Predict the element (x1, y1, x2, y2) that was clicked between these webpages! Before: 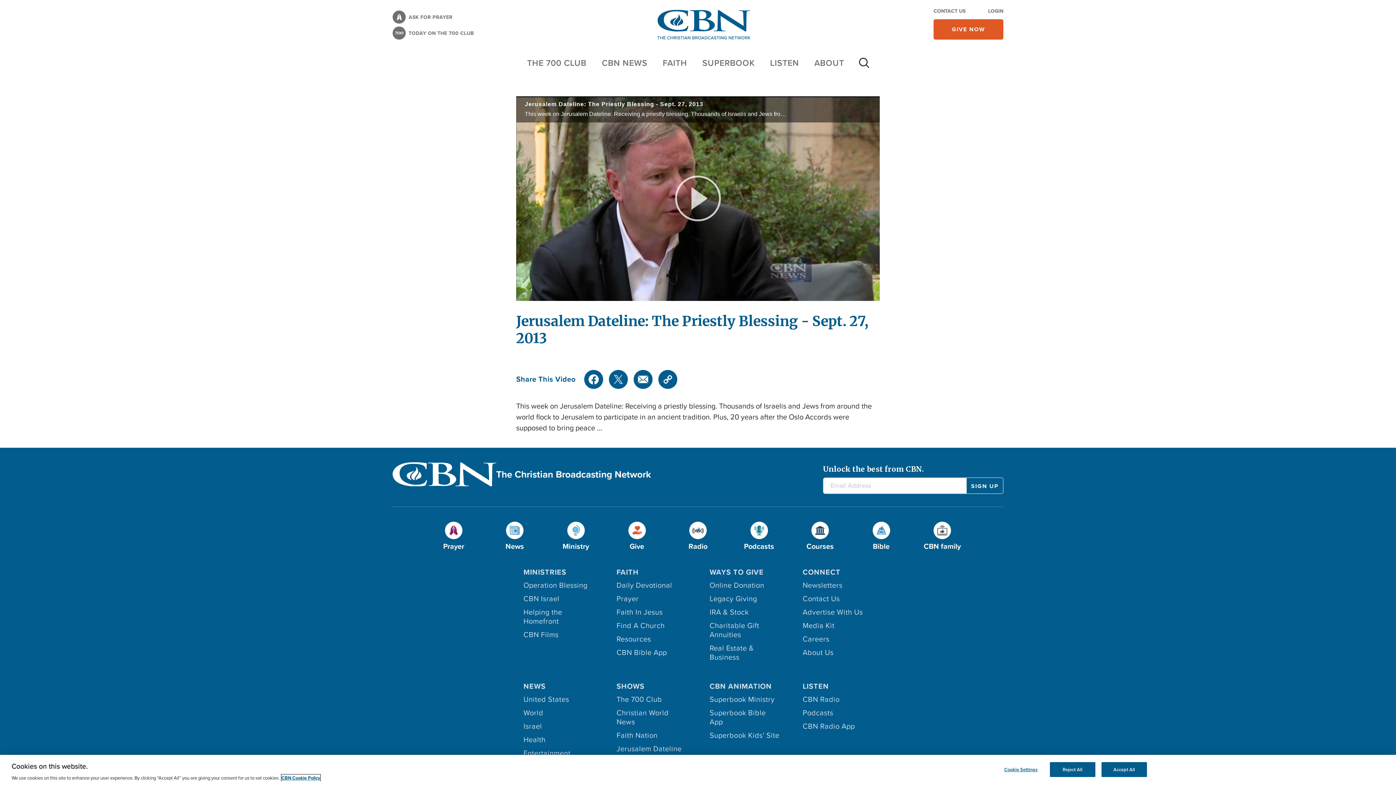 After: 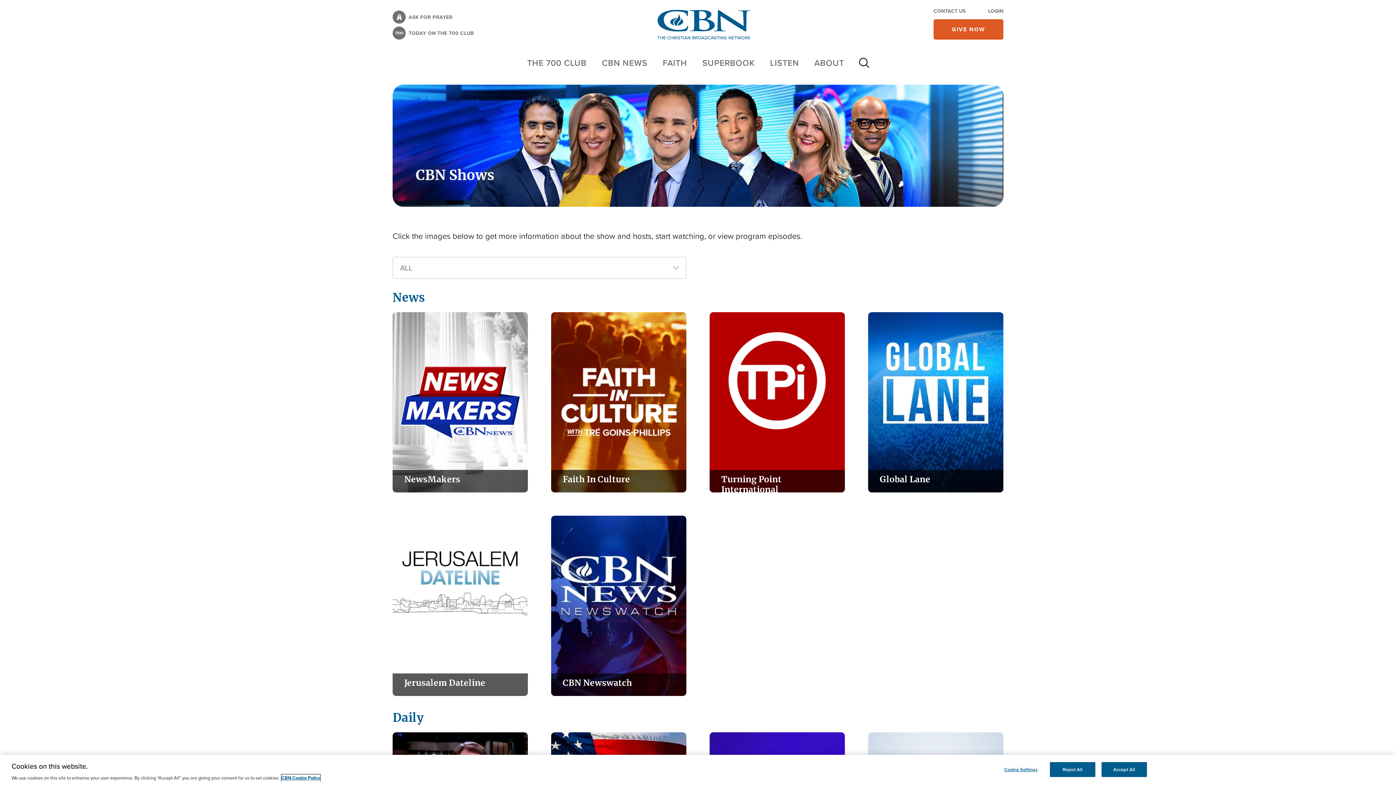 Action: bbox: (616, 681, 644, 695) label: SHOWS